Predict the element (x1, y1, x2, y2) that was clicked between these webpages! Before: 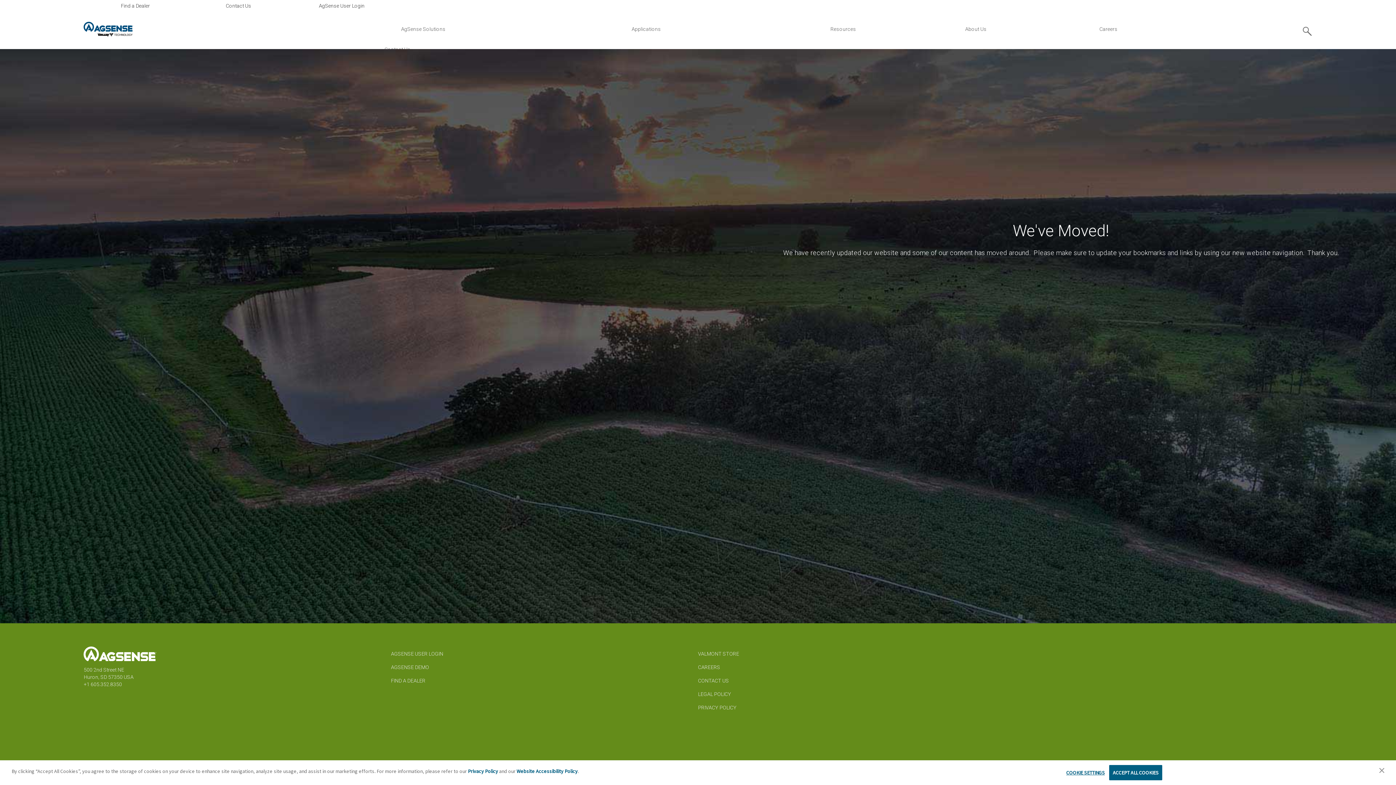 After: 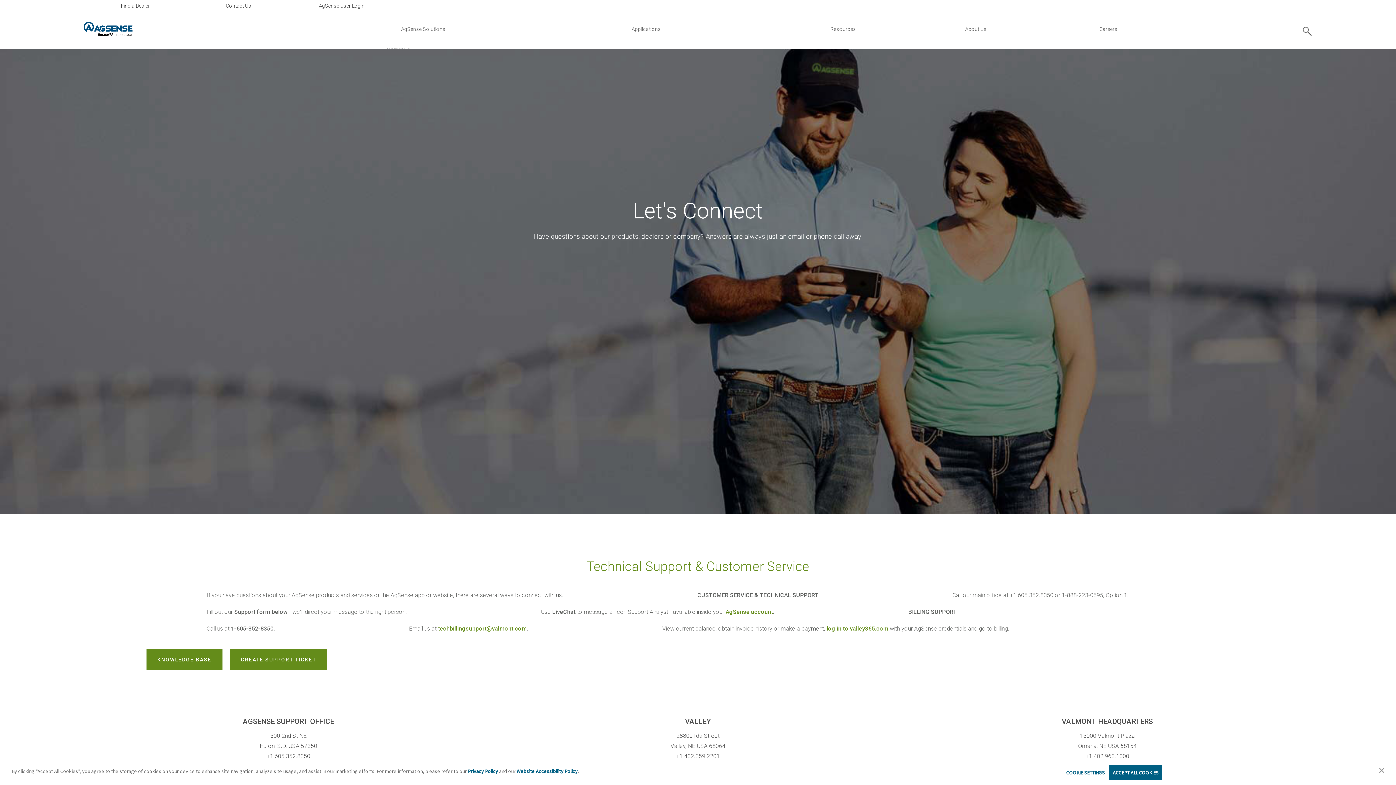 Action: label: Contact Us bbox: (225, 2, 251, 8)